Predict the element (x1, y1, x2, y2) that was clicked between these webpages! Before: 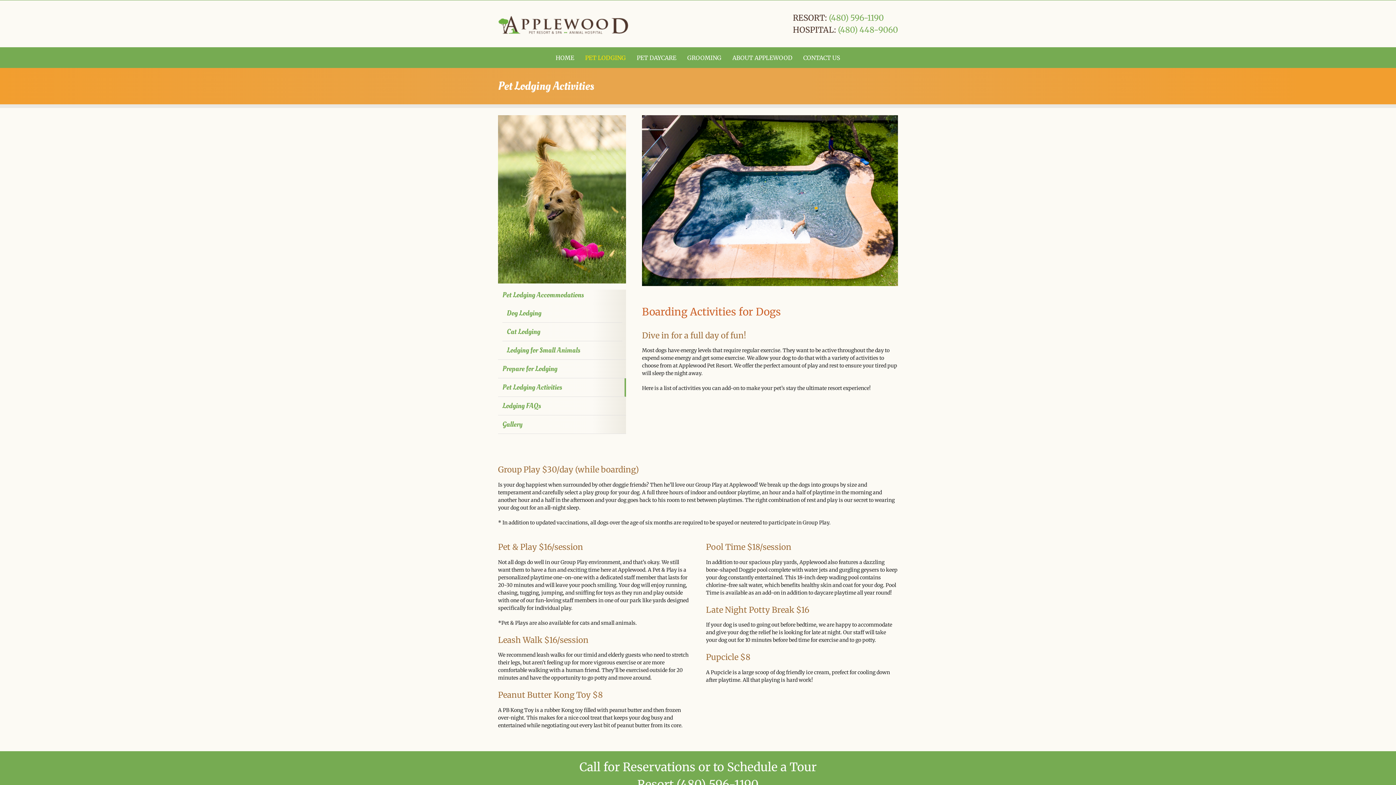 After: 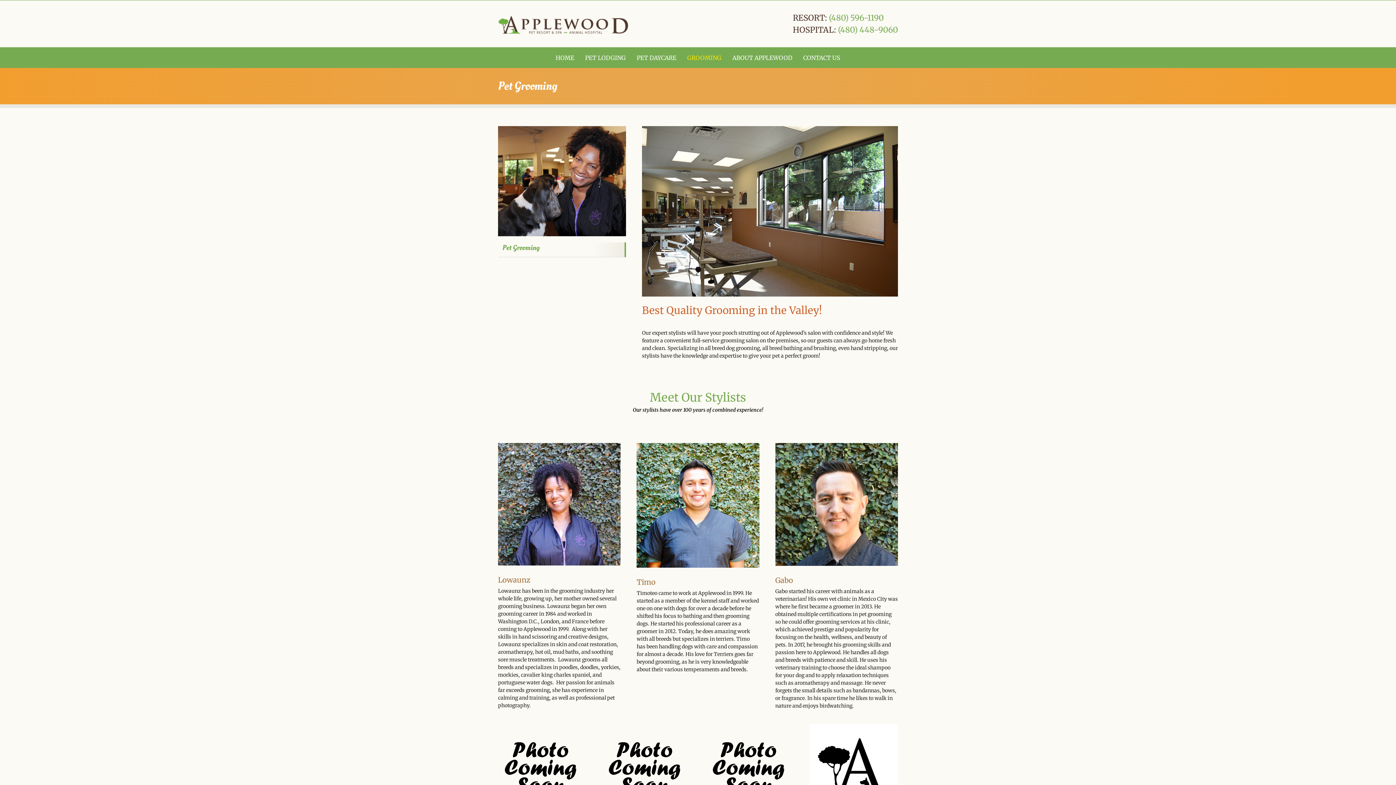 Action: bbox: (687, 47, 721, 67) label: GROOMING